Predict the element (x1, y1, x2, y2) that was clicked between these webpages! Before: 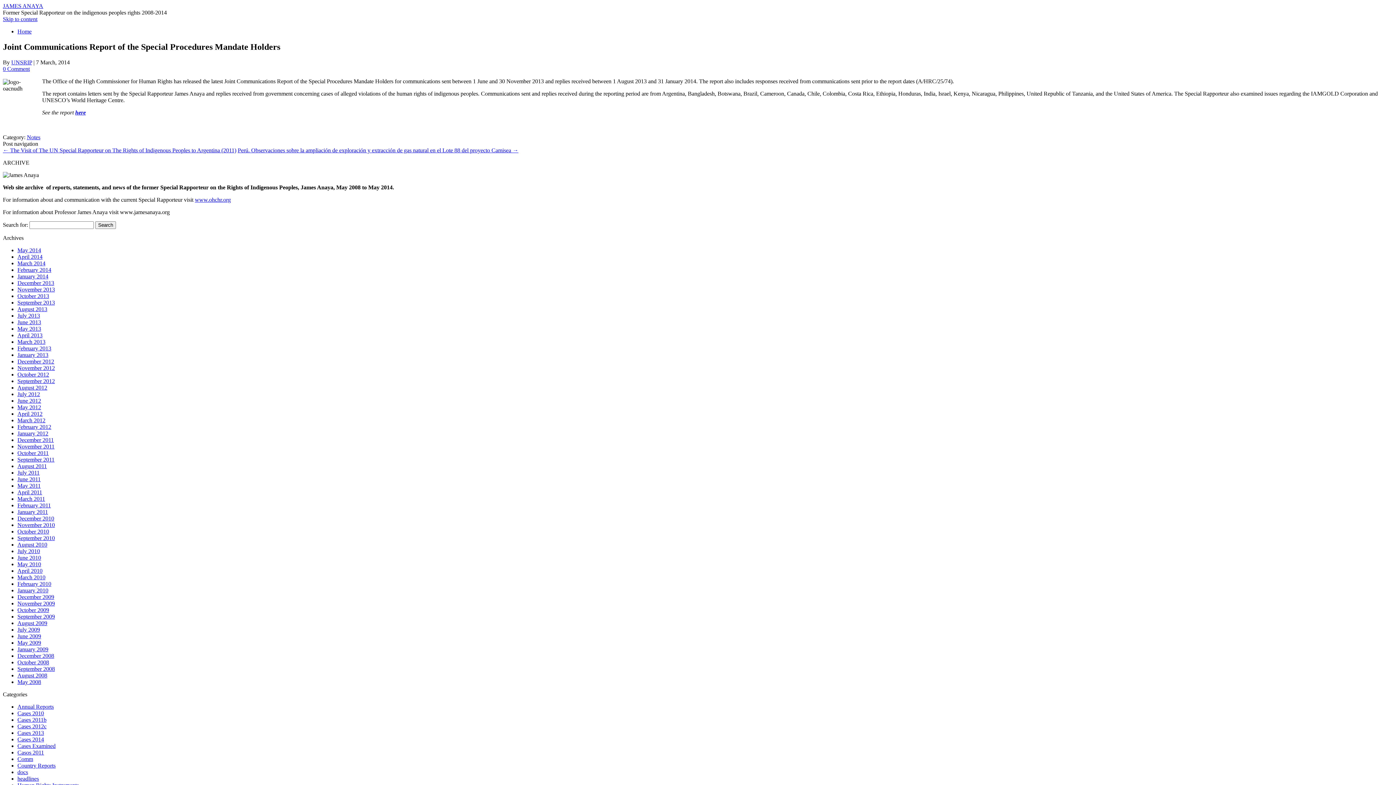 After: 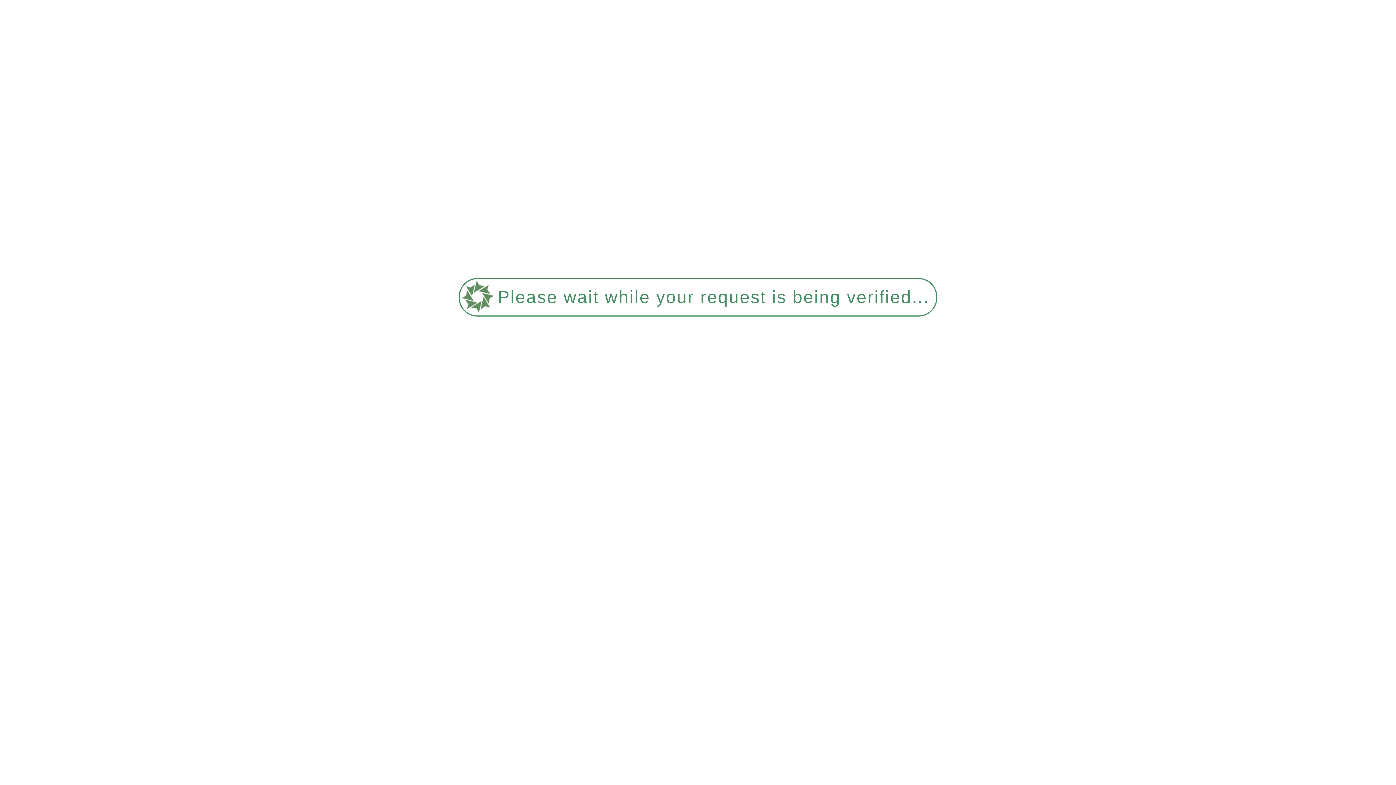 Action: bbox: (17, 450, 48, 456) label: October 2011